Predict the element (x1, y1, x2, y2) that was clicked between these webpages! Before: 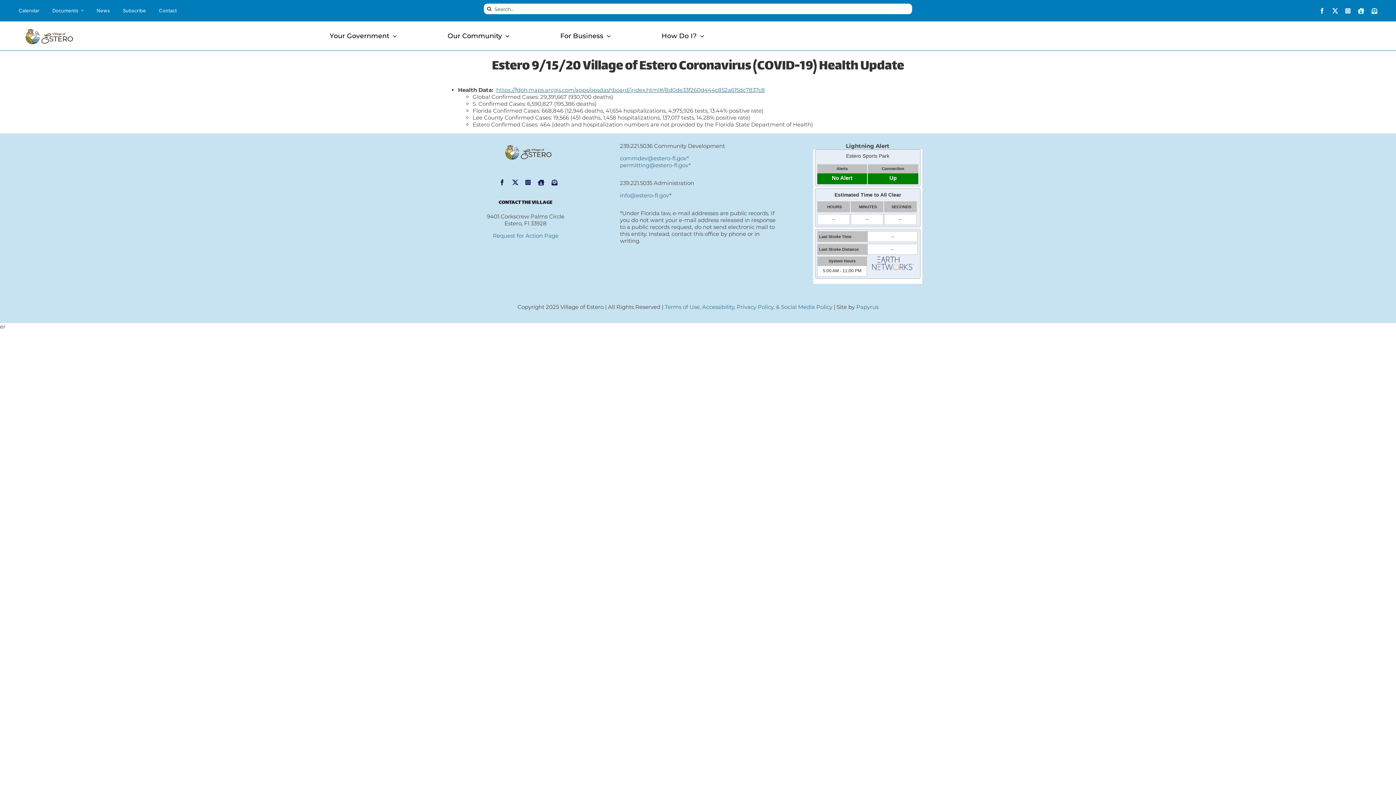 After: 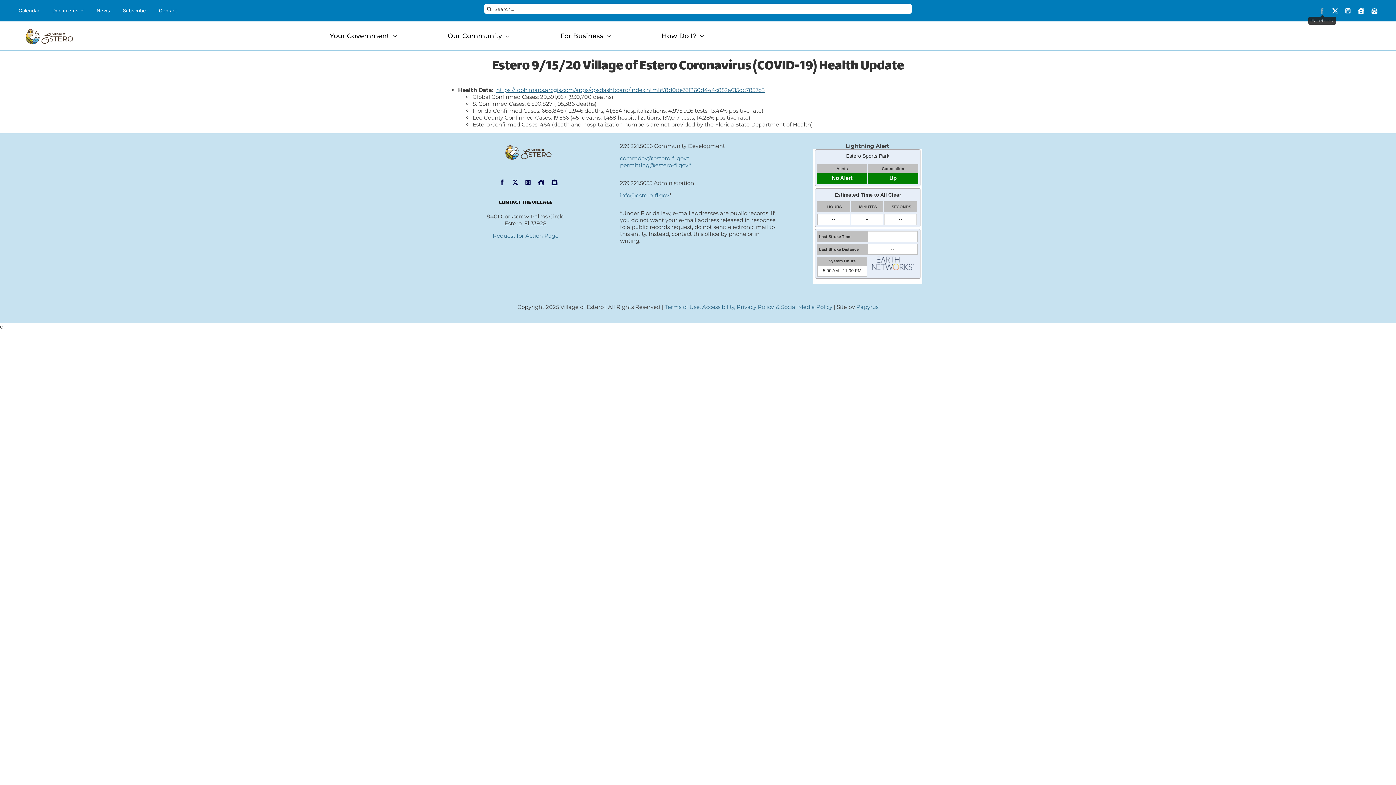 Action: bbox: (1319, 7, 1325, 13) label: facebook